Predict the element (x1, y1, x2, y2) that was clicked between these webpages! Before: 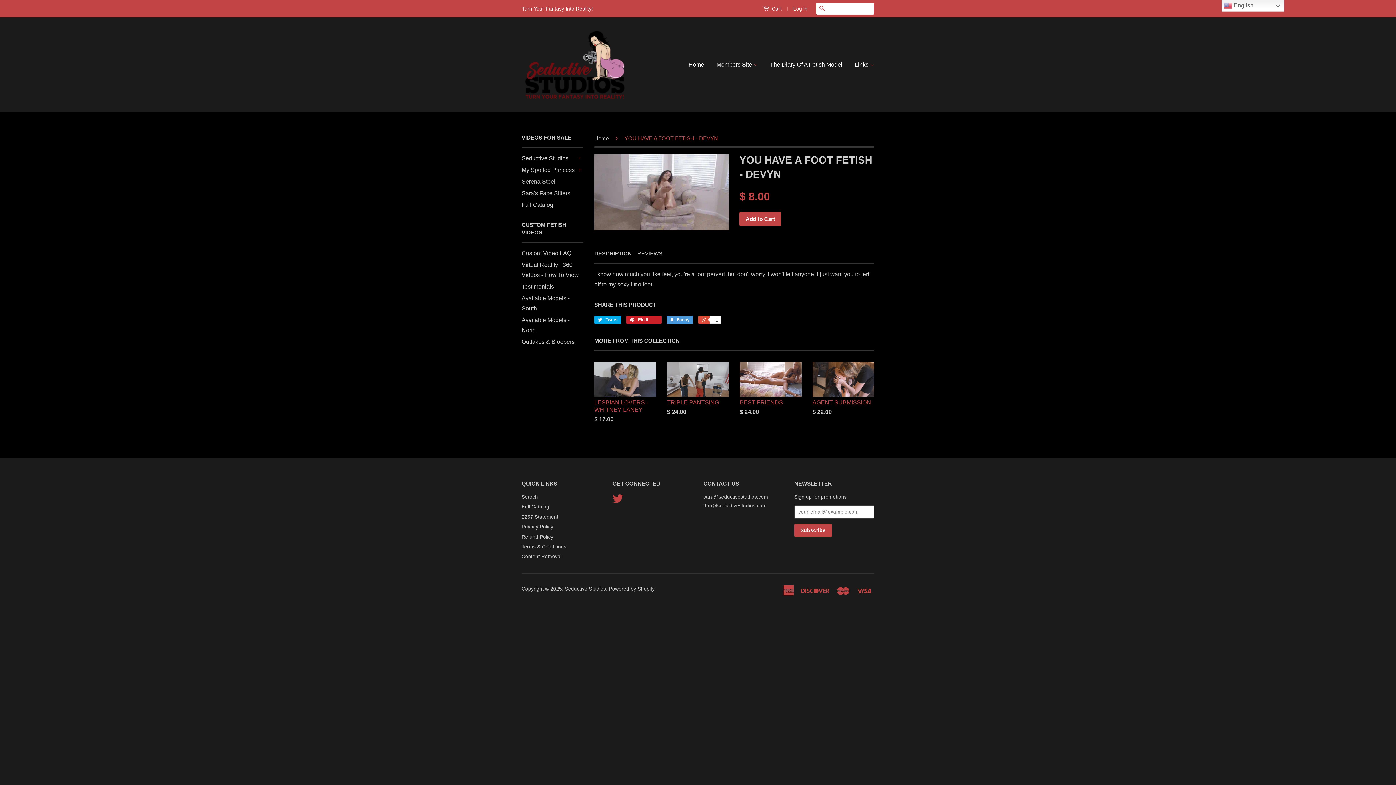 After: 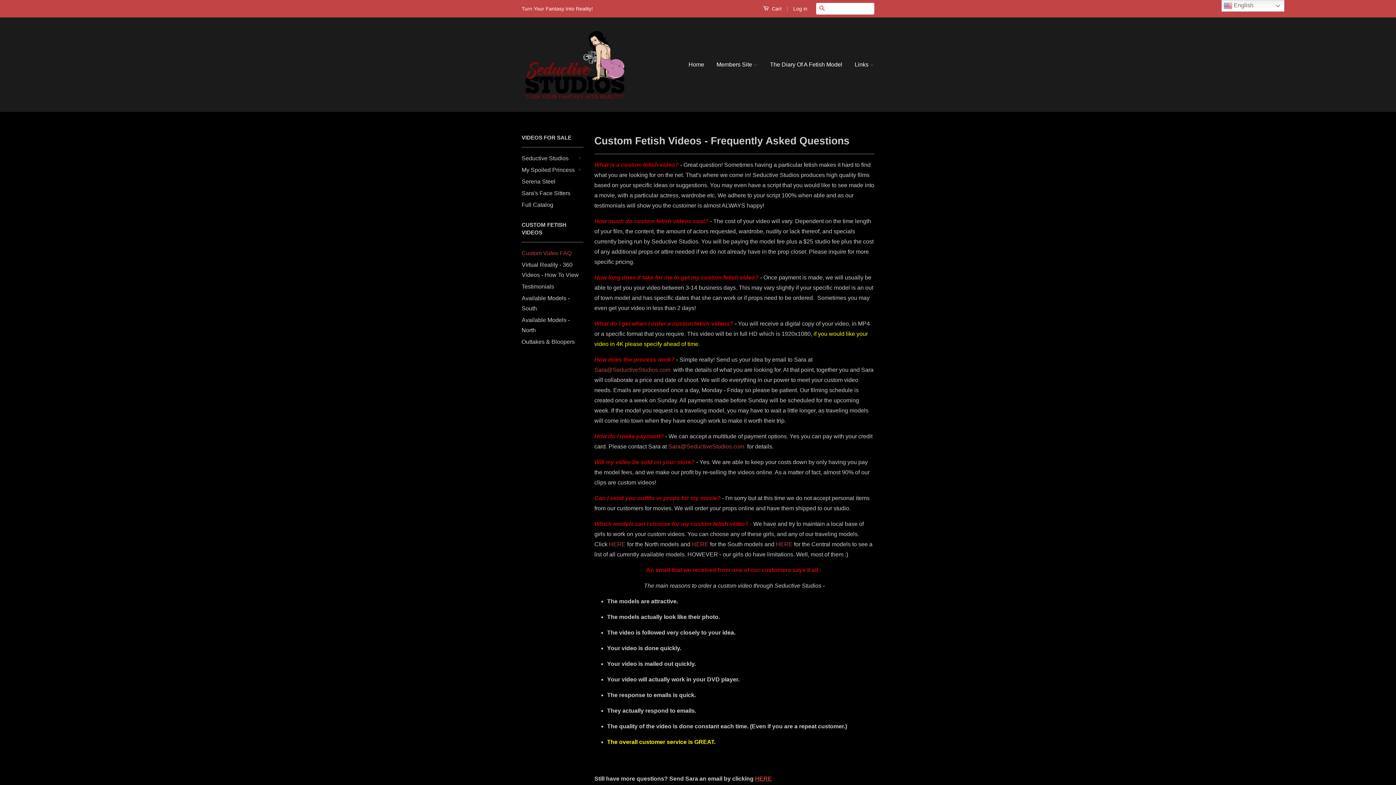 Action: bbox: (521, 250, 571, 256) label: Custom Video FAQ